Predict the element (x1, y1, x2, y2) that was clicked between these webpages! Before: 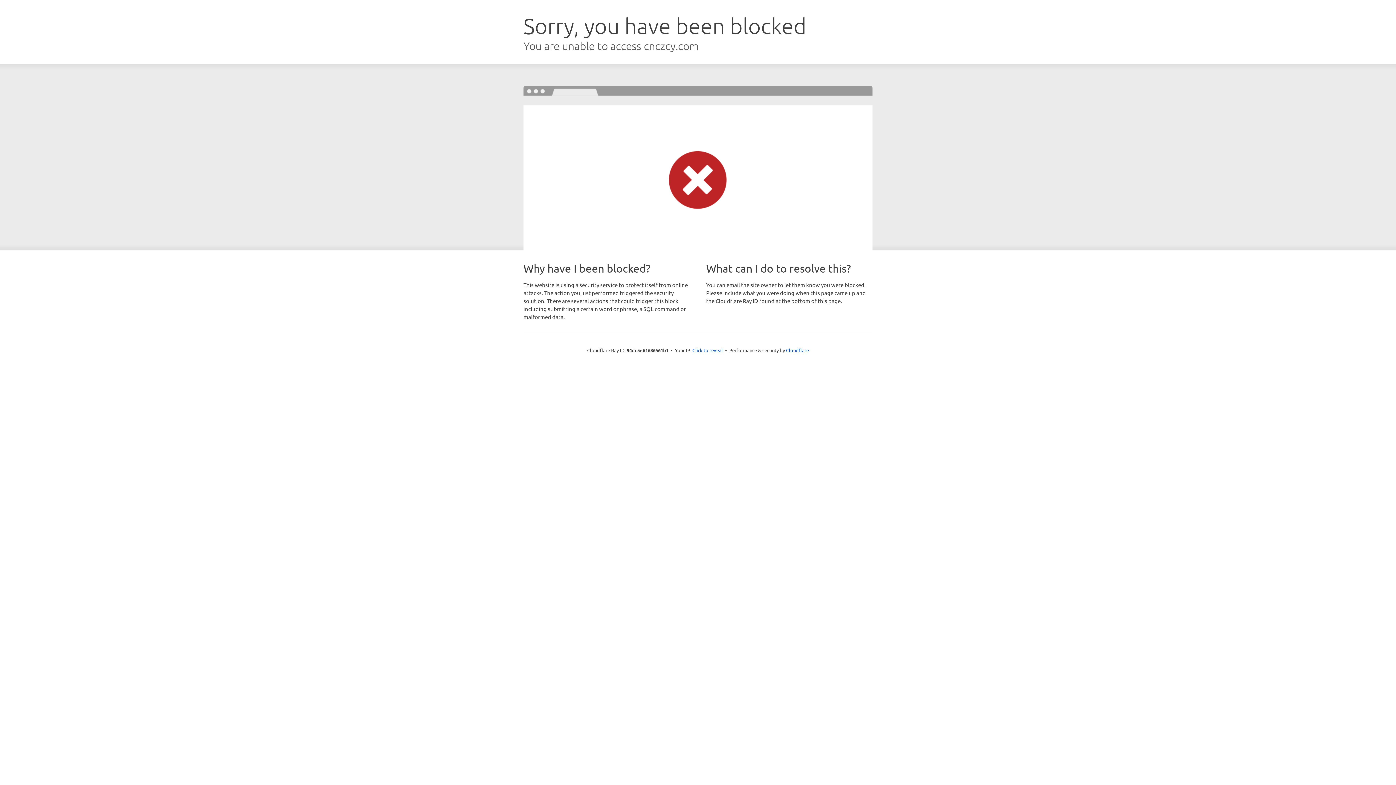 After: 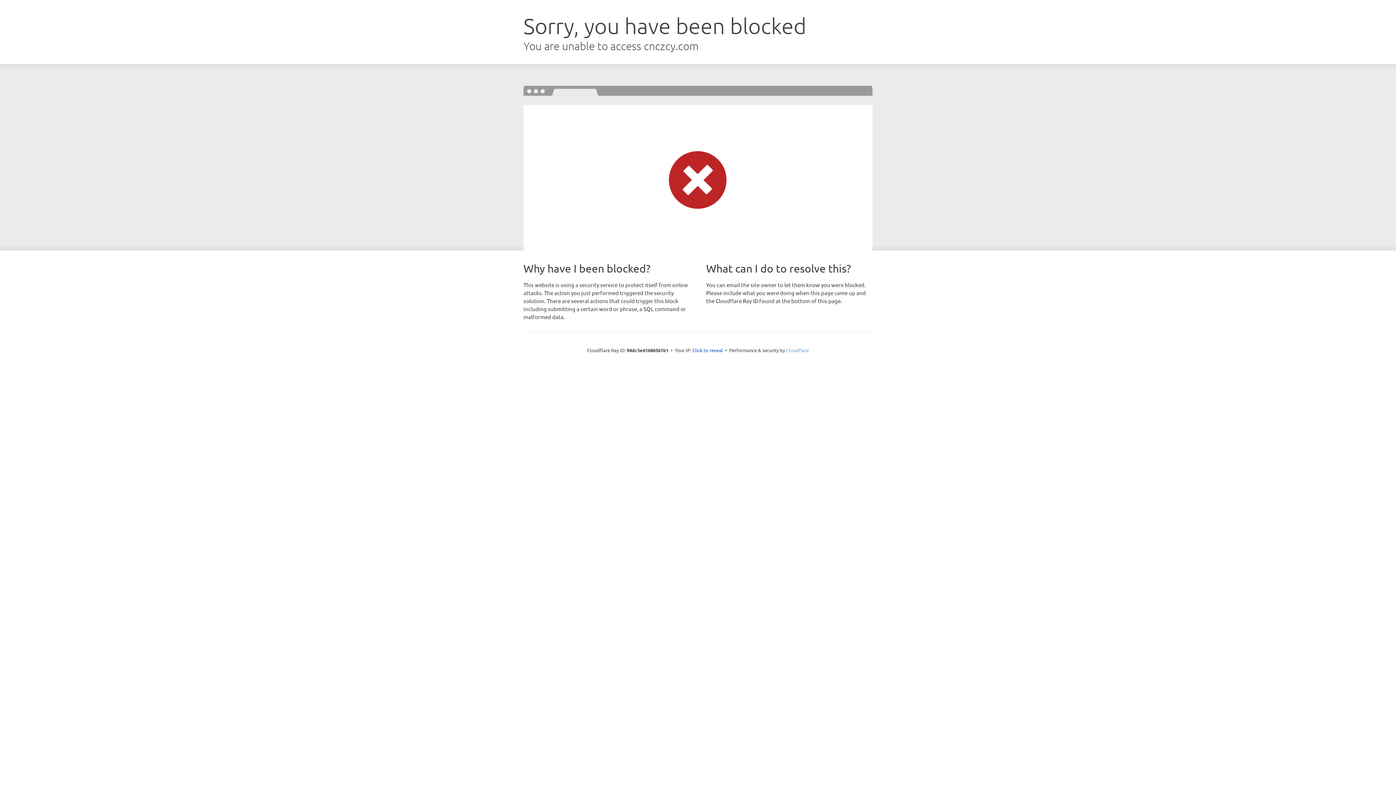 Action: label: Cloudflare bbox: (786, 347, 809, 353)